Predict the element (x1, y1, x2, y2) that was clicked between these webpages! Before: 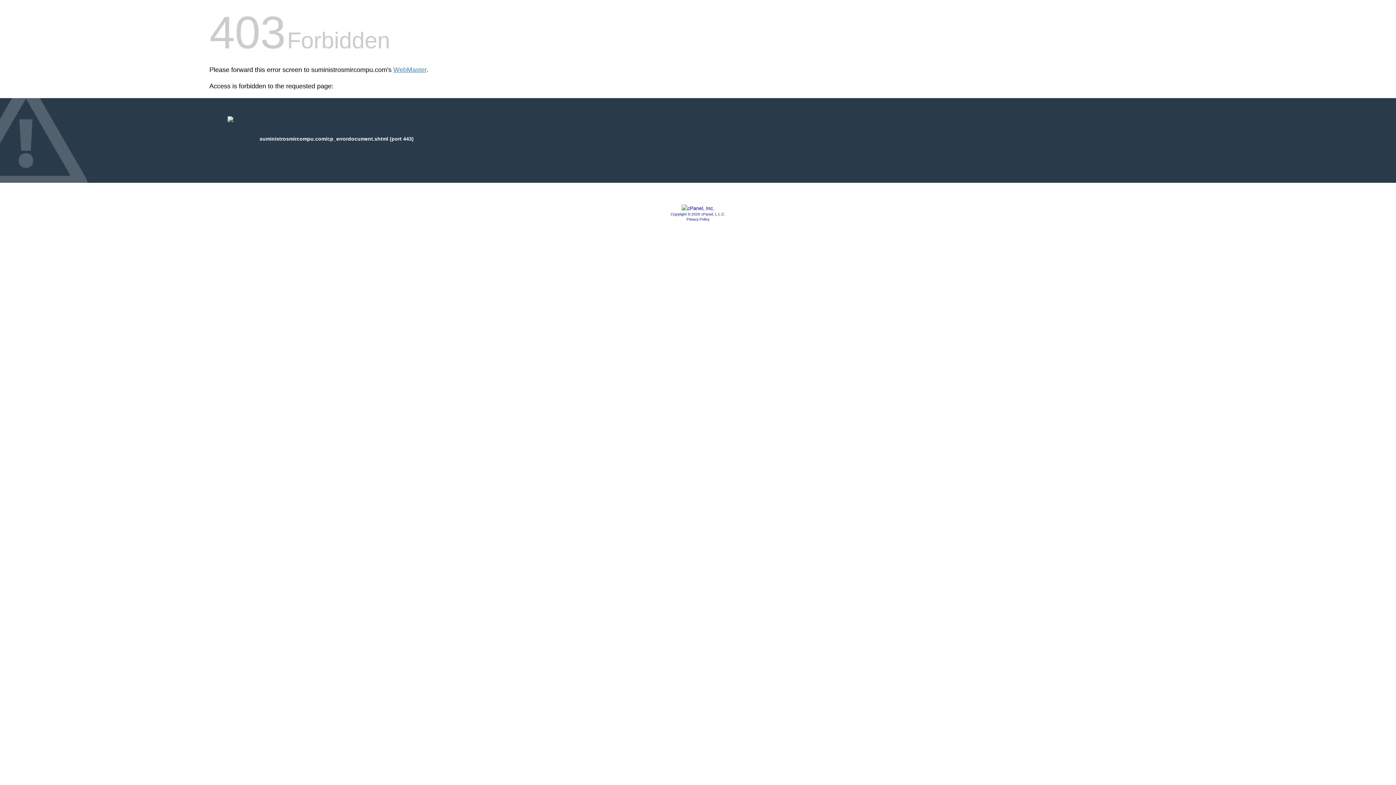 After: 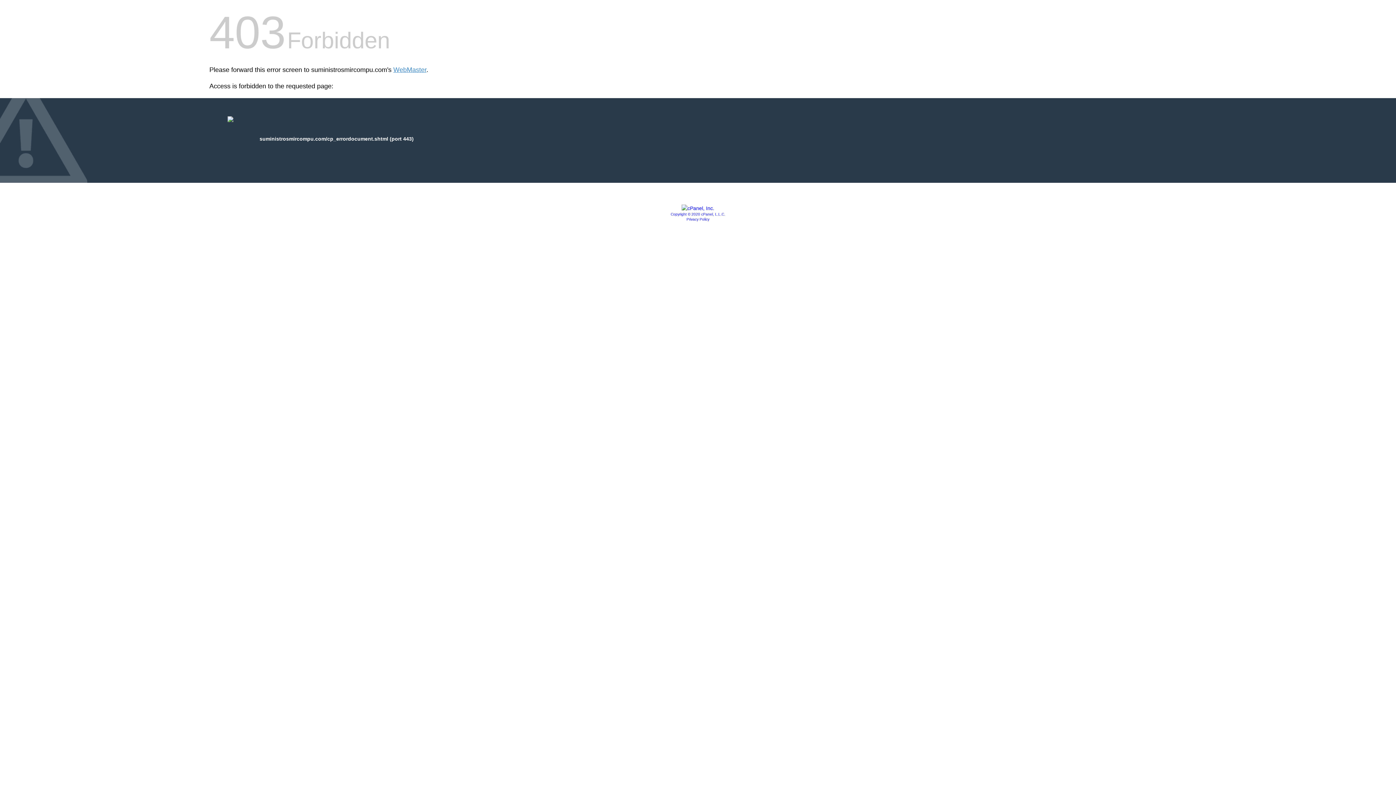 Action: bbox: (686, 217, 709, 221) label: Privacy Policy